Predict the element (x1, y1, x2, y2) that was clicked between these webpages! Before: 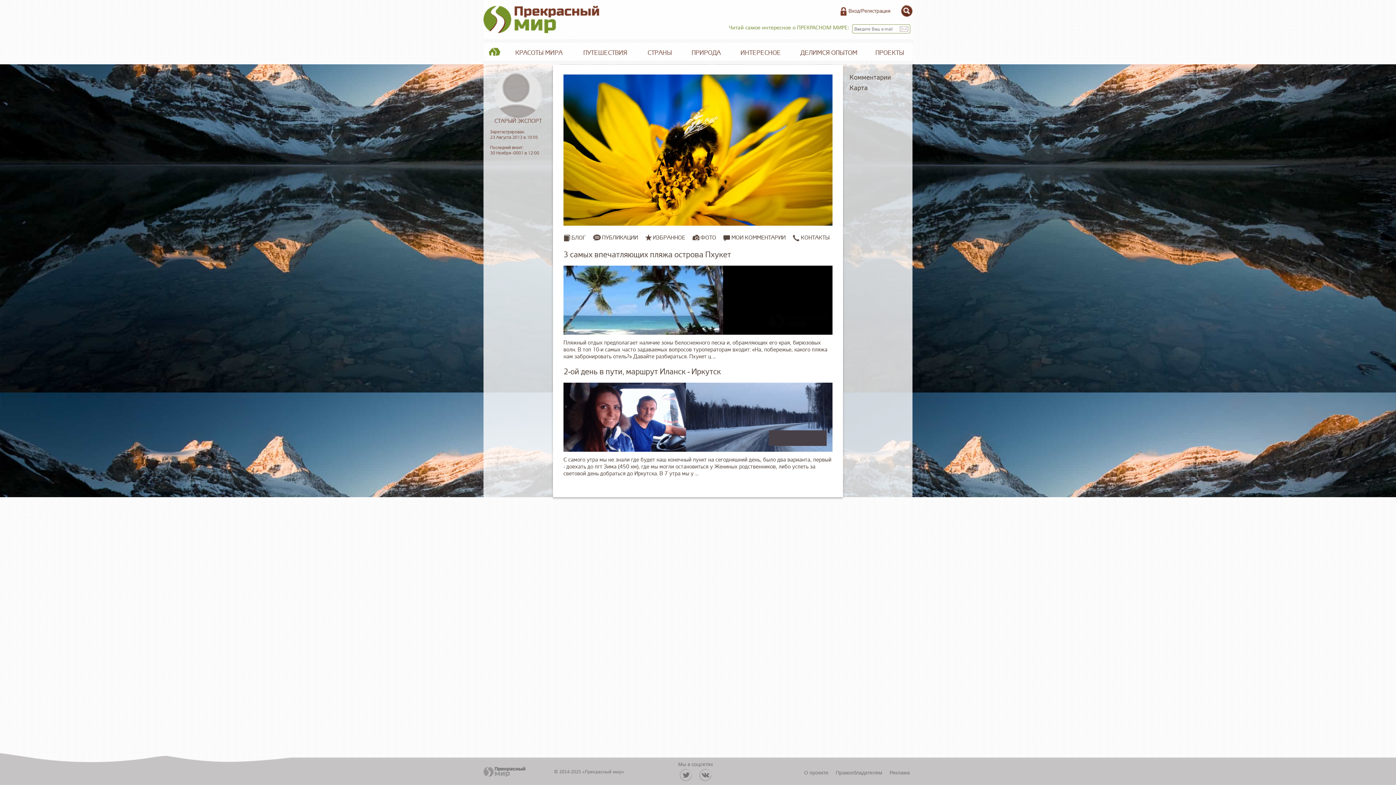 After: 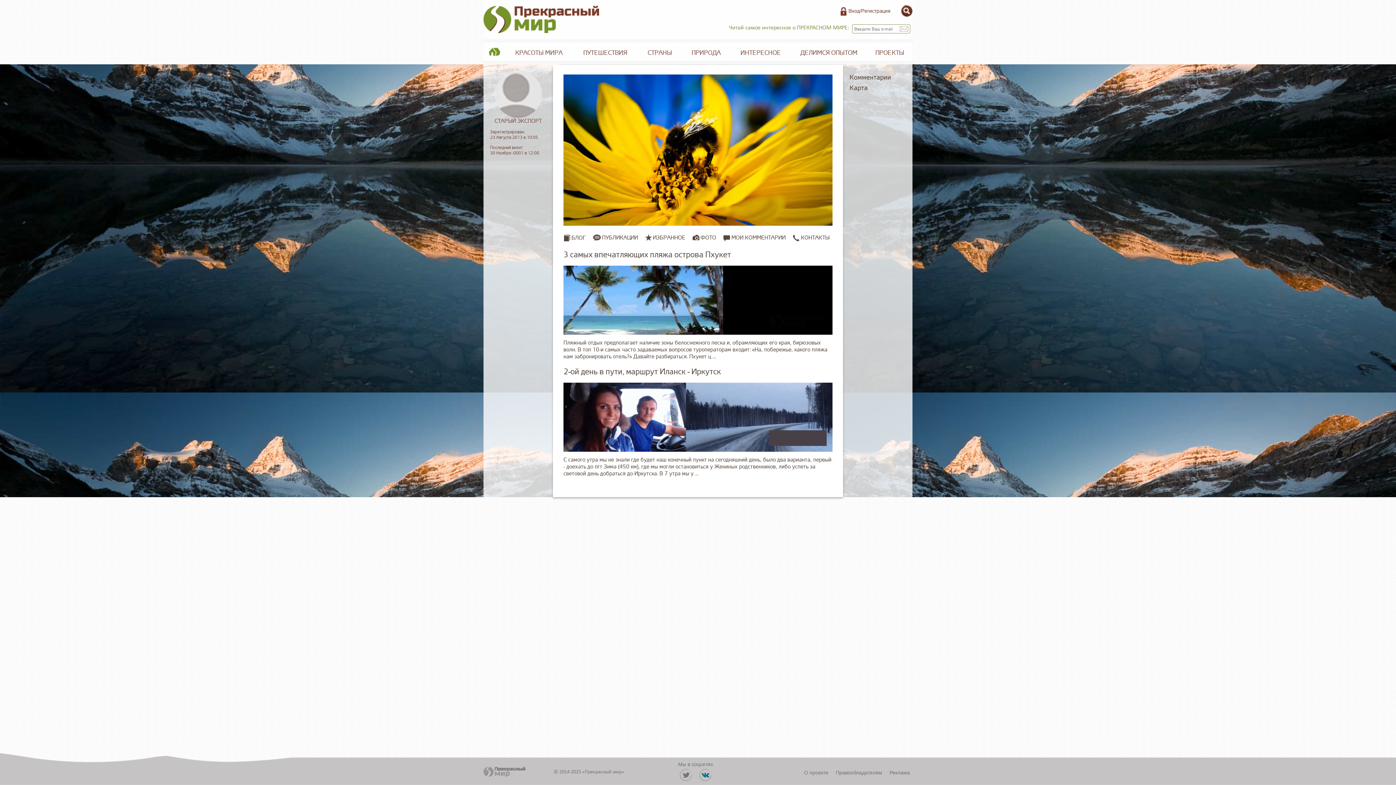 Action: bbox: (699, 769, 711, 781)